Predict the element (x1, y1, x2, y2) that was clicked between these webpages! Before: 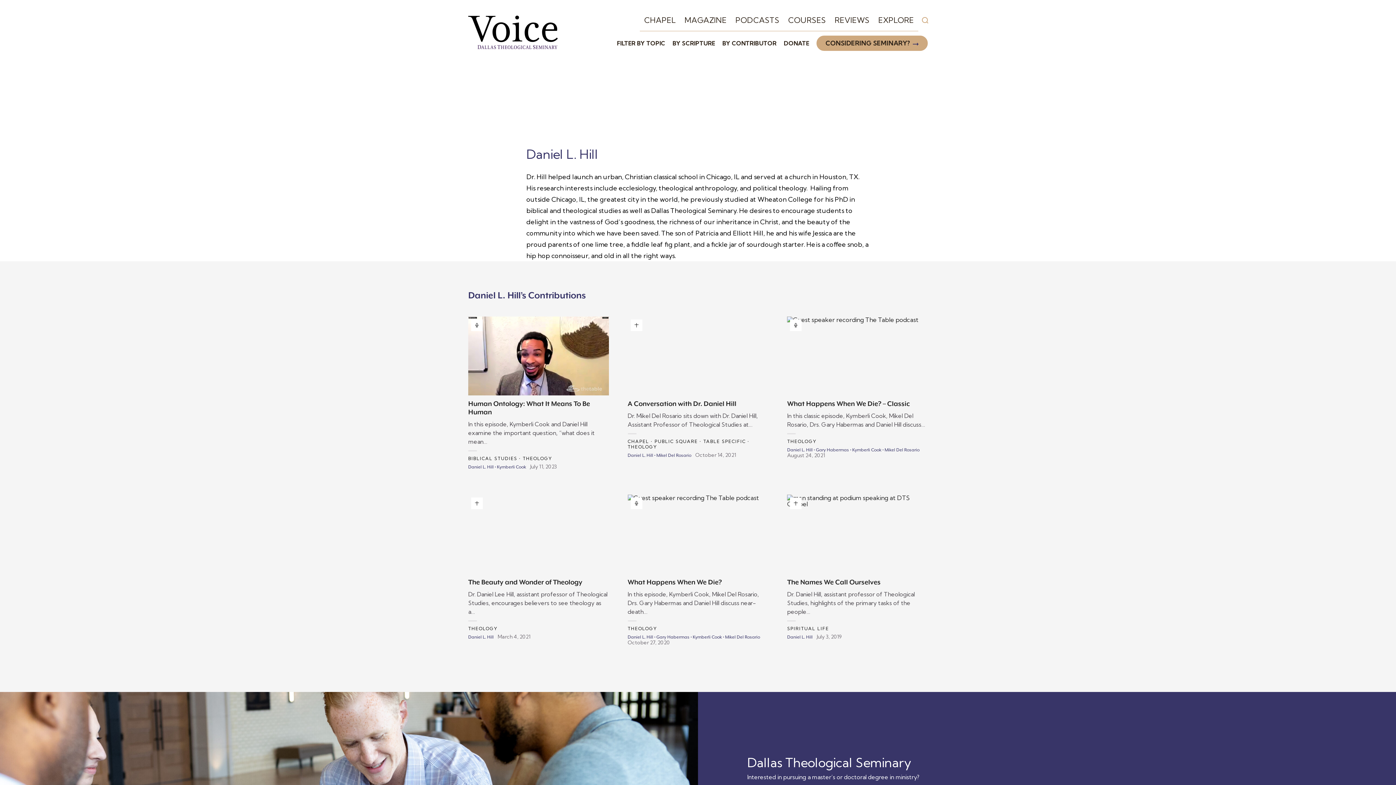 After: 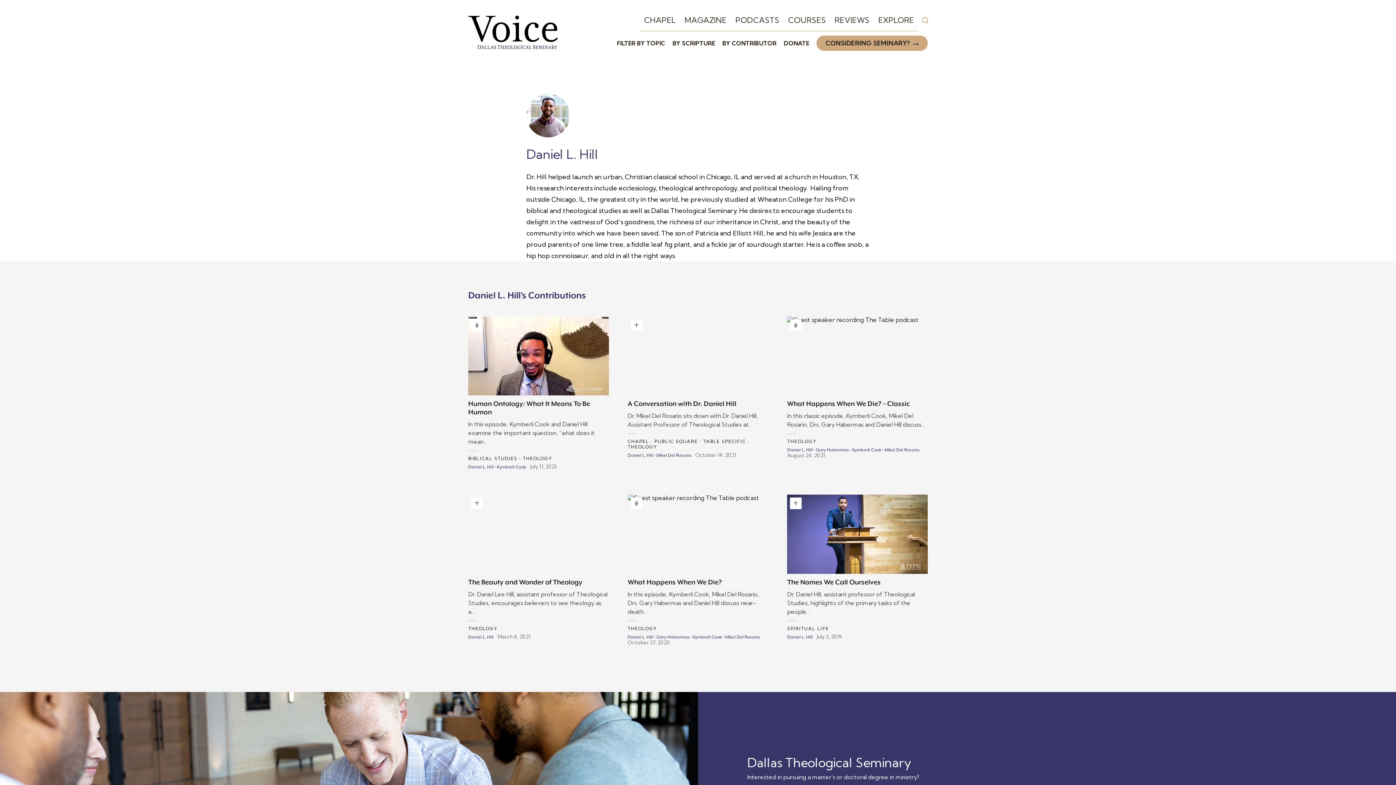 Action: bbox: (468, 464, 493, 470) label: Daniel L. Hill